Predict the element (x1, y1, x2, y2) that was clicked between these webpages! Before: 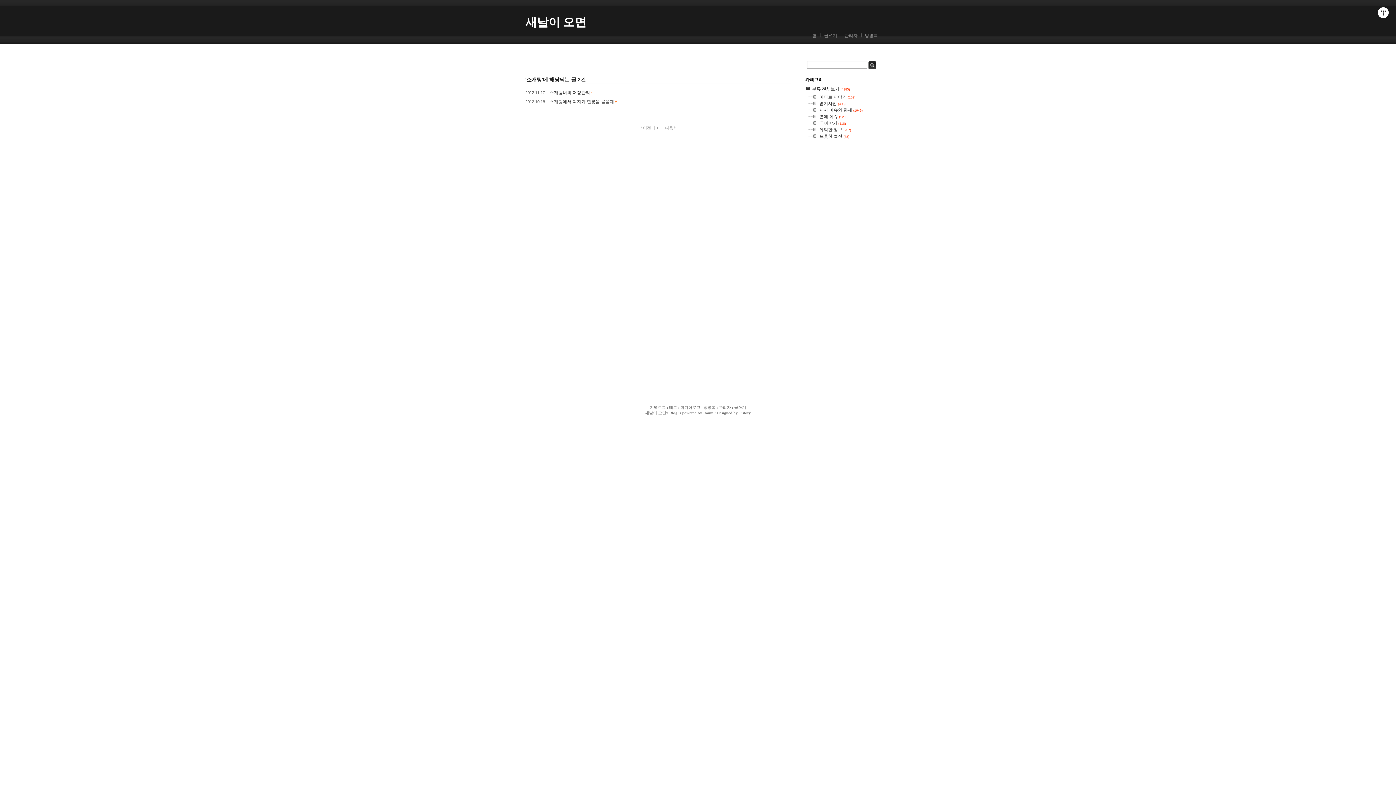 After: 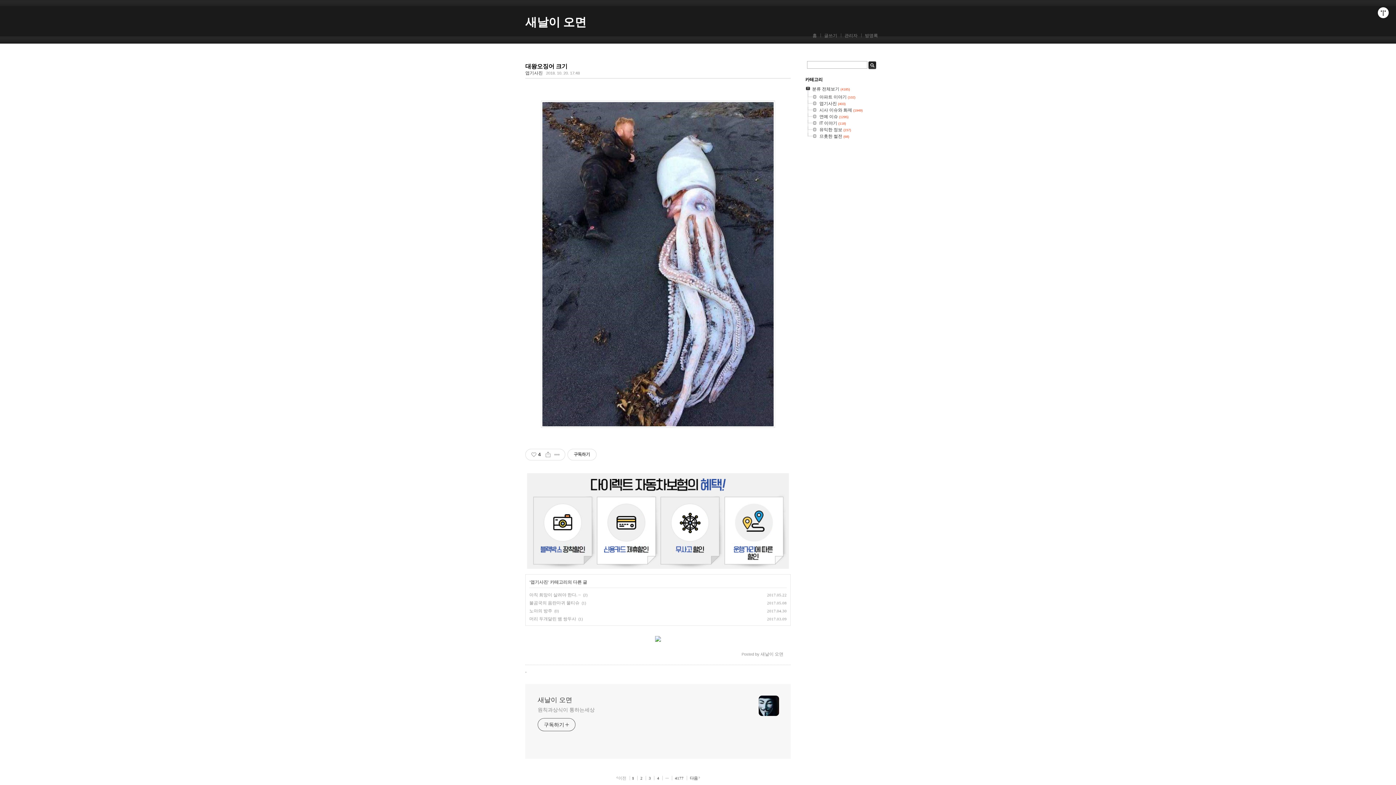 Action: bbox: (645, 410, 666, 415) label: 새날이 오면